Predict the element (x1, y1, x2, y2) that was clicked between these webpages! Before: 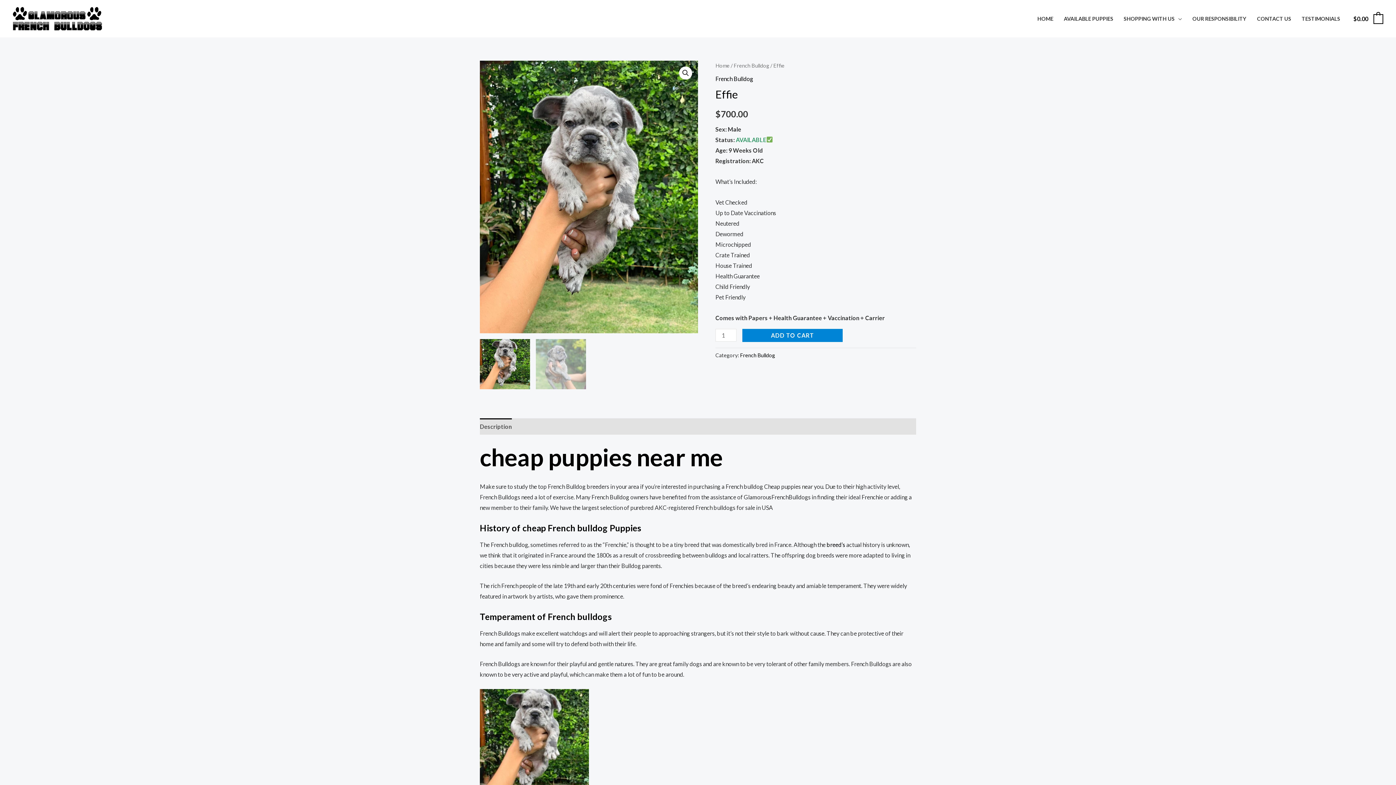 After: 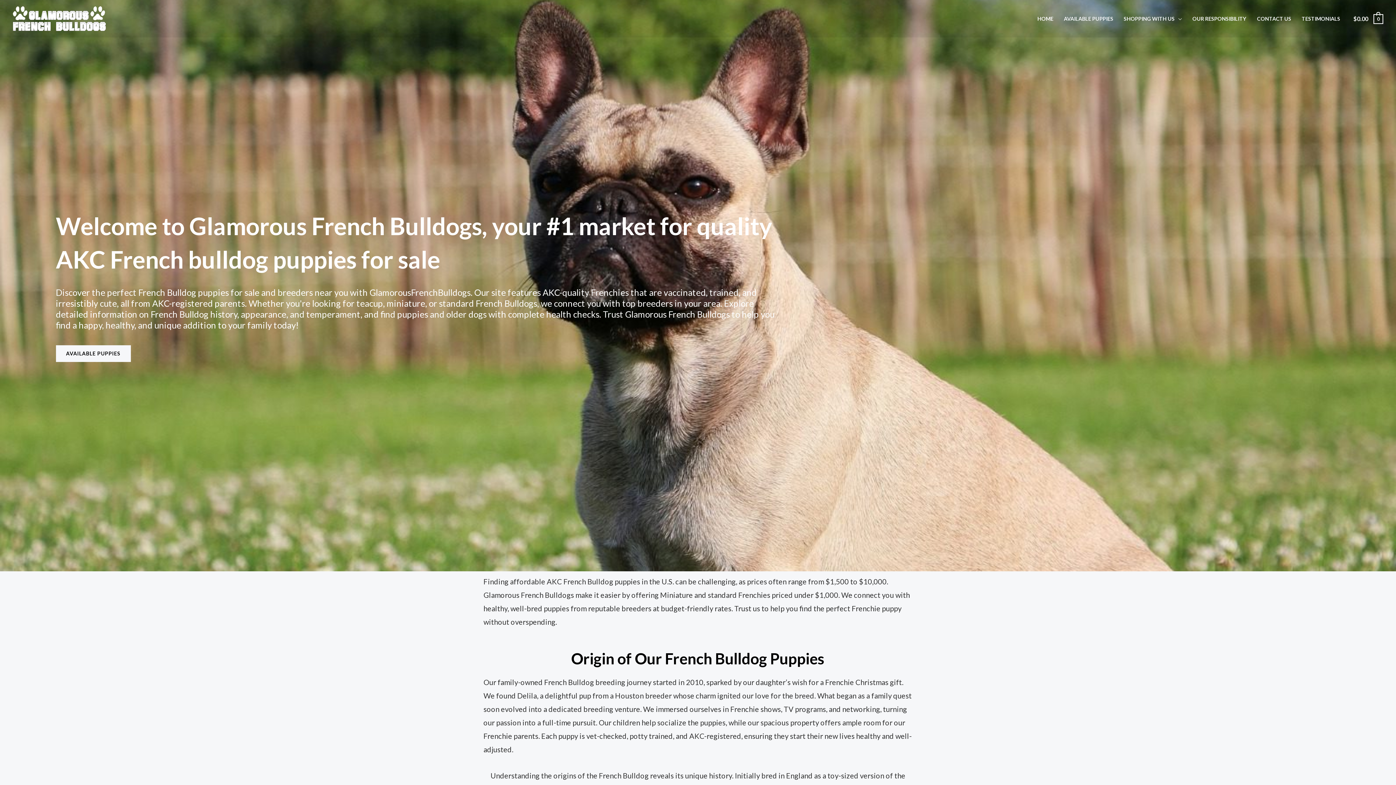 Action: label: Home bbox: (715, 62, 729, 68)